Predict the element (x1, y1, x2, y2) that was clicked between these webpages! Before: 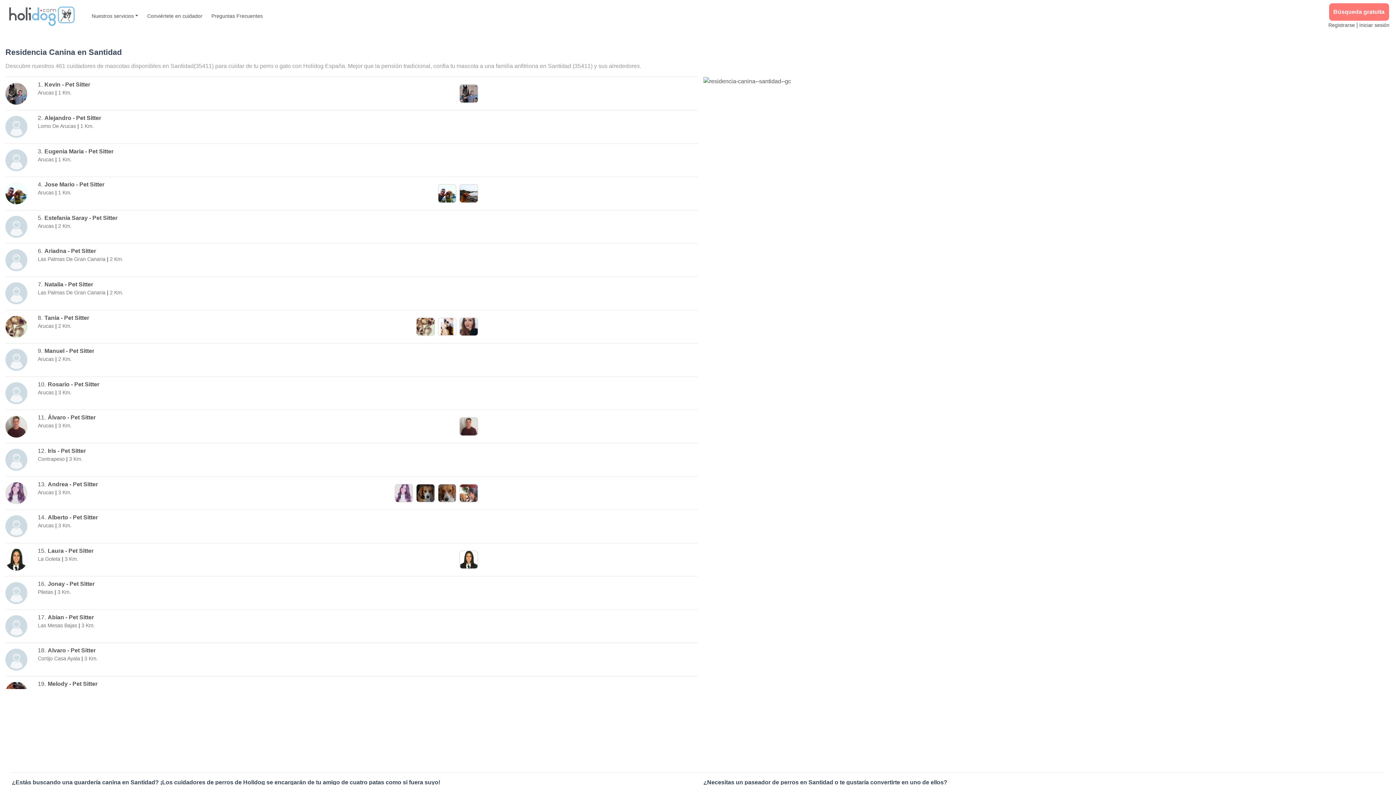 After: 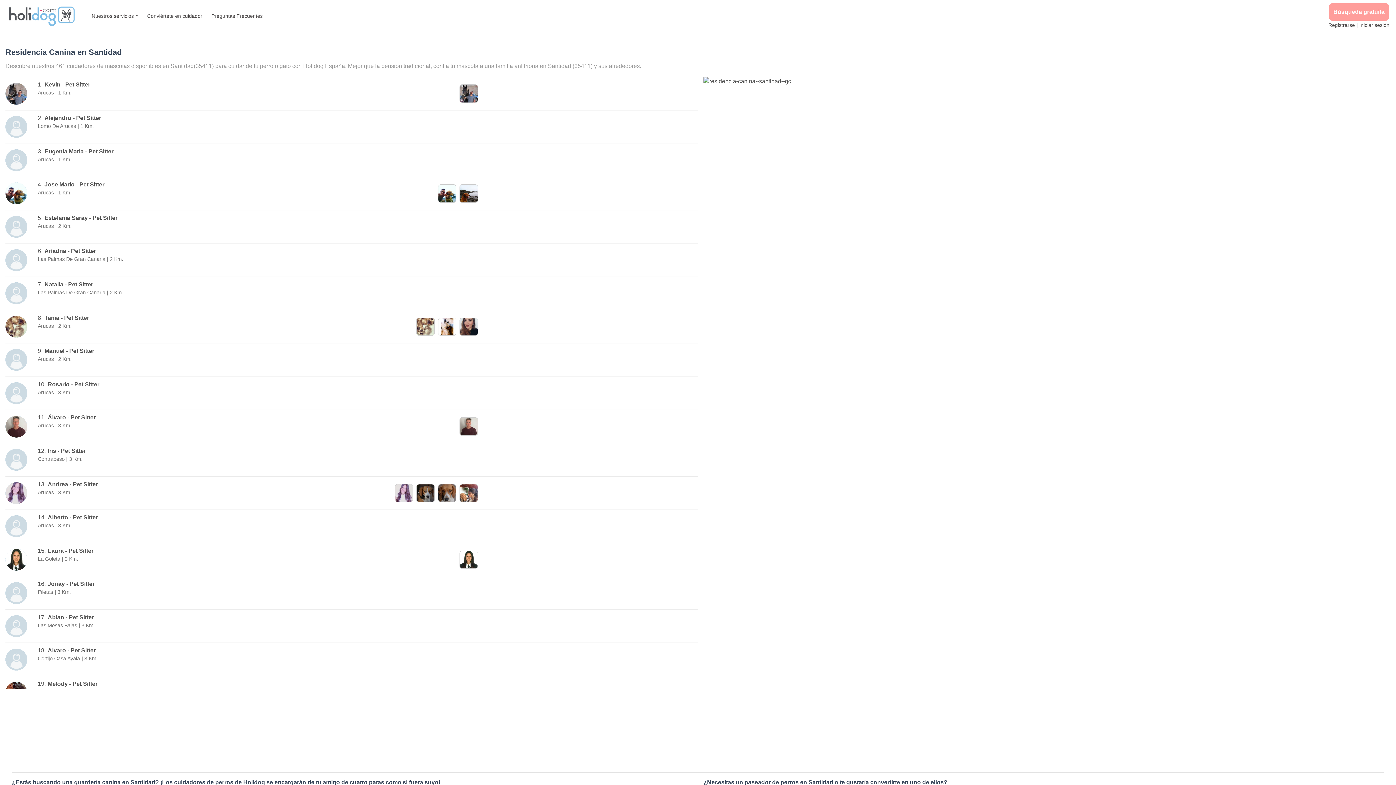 Action: label: Búsqueda gratuita bbox: (1329, 3, 1389, 20)